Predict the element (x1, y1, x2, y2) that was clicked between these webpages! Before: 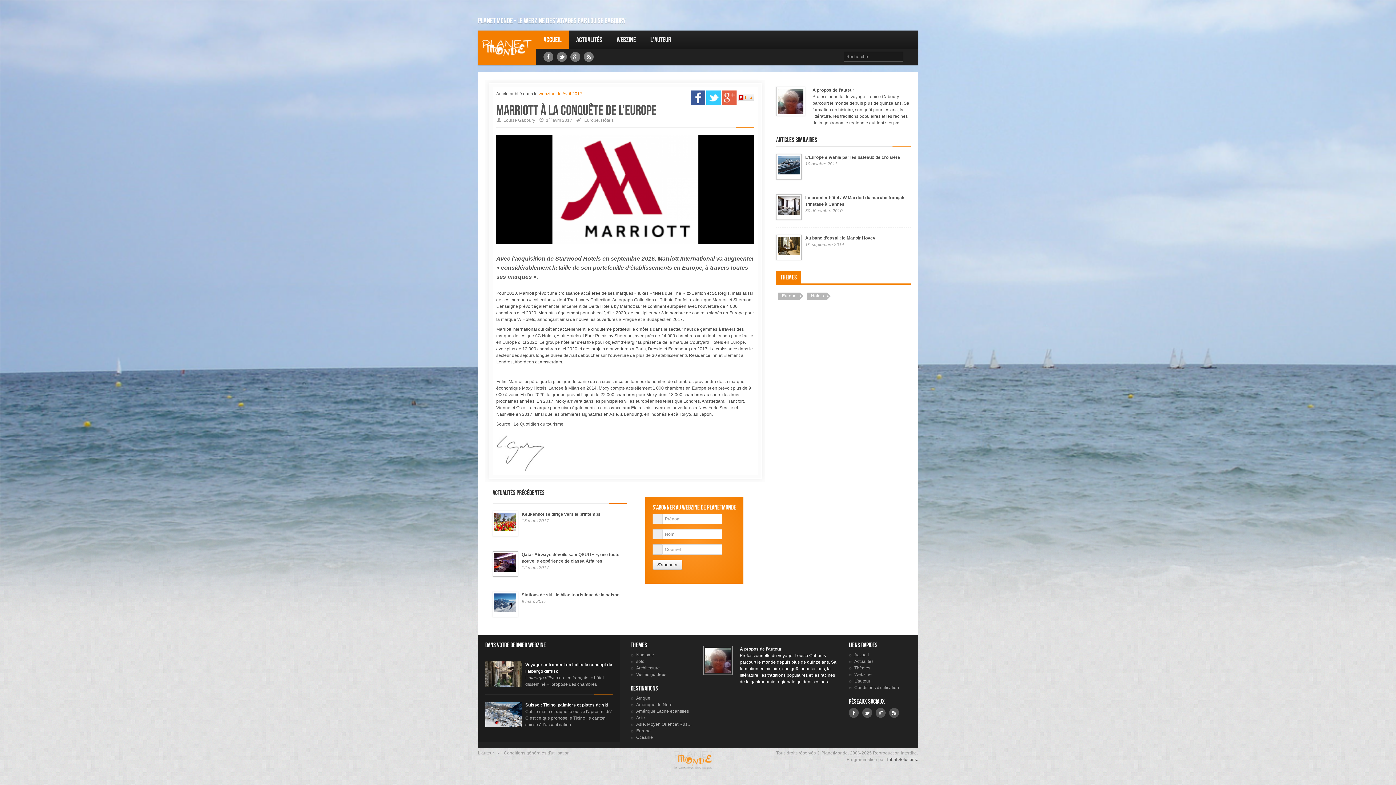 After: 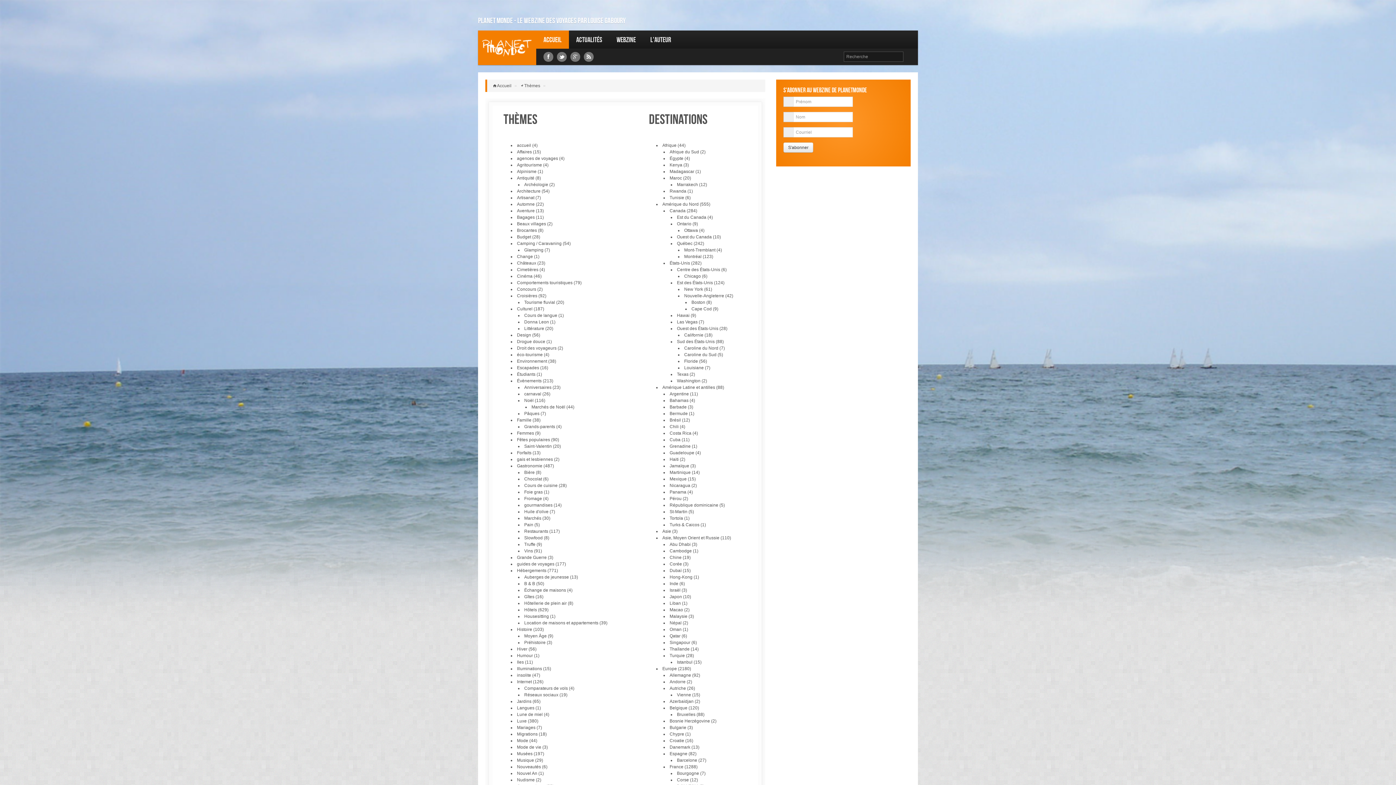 Action: label: Thèmes bbox: (854, 665, 910, 671)